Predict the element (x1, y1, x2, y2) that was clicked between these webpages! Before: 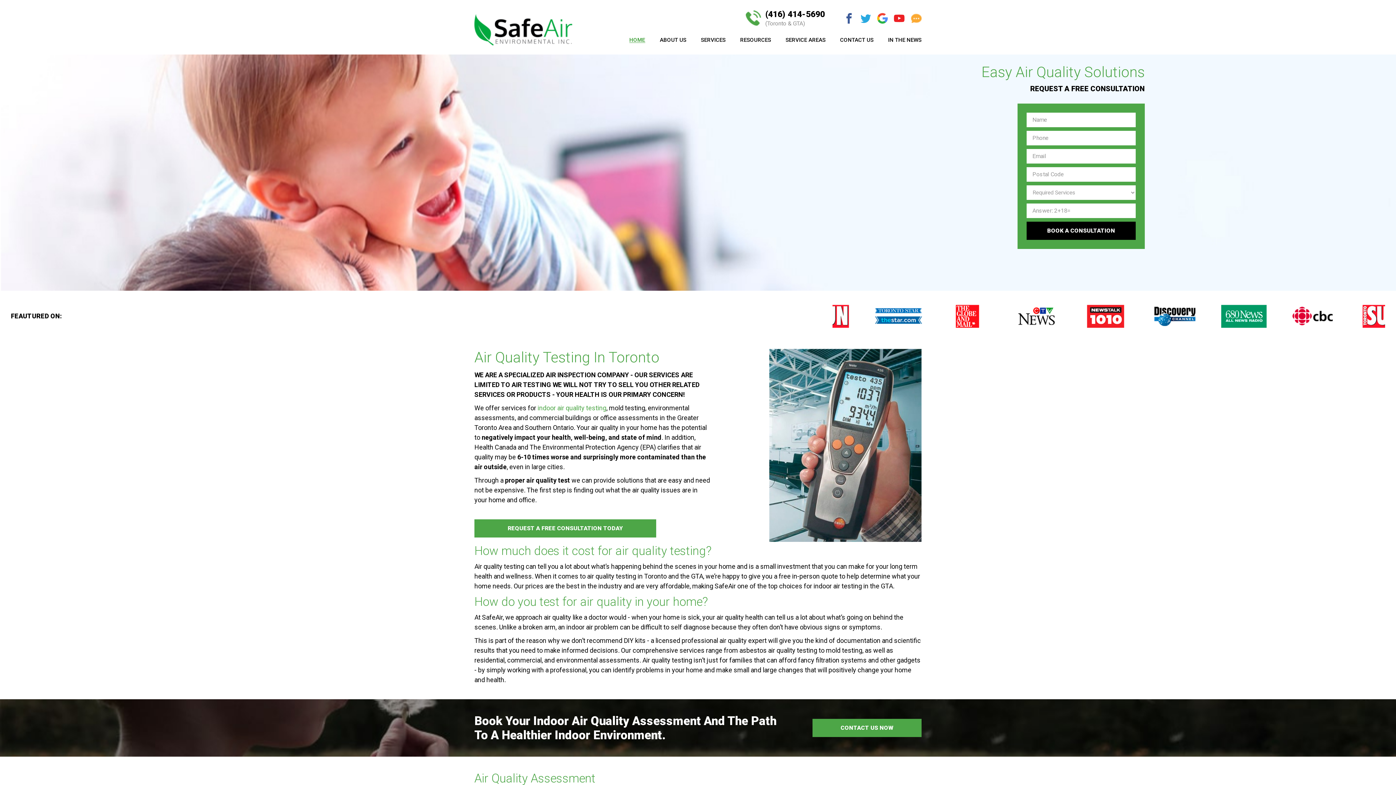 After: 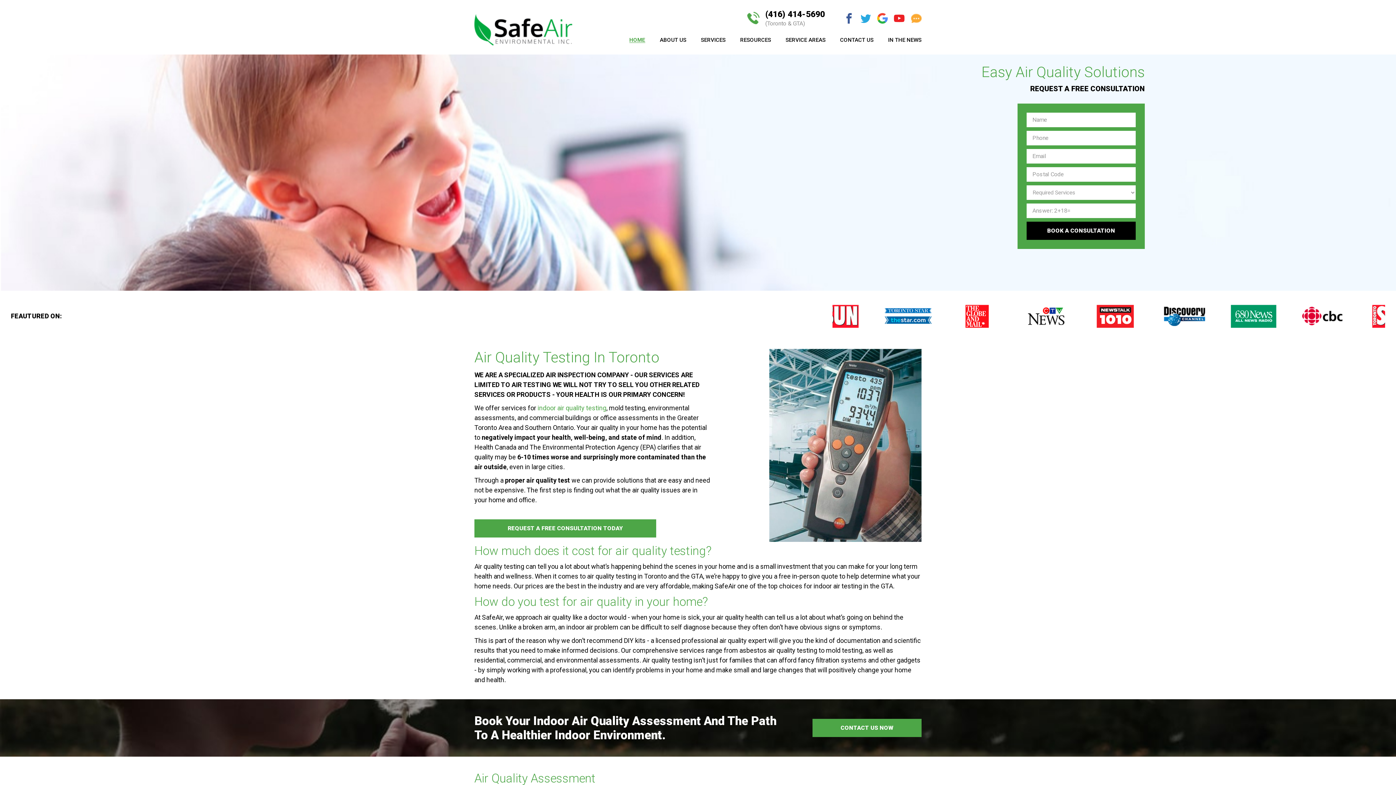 Action: label: (416) 414-5690
(Toronto & GTA) bbox: (765, 9, 825, 26)